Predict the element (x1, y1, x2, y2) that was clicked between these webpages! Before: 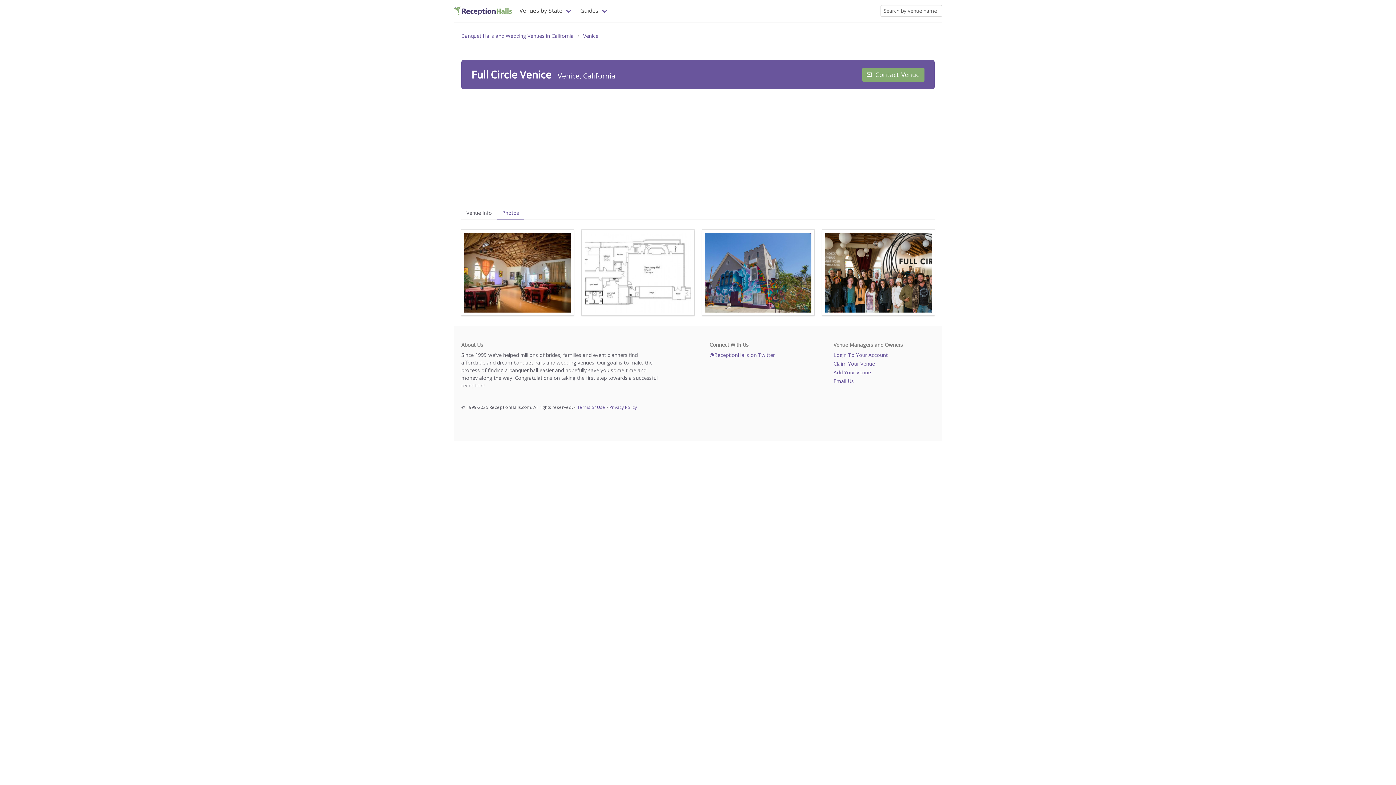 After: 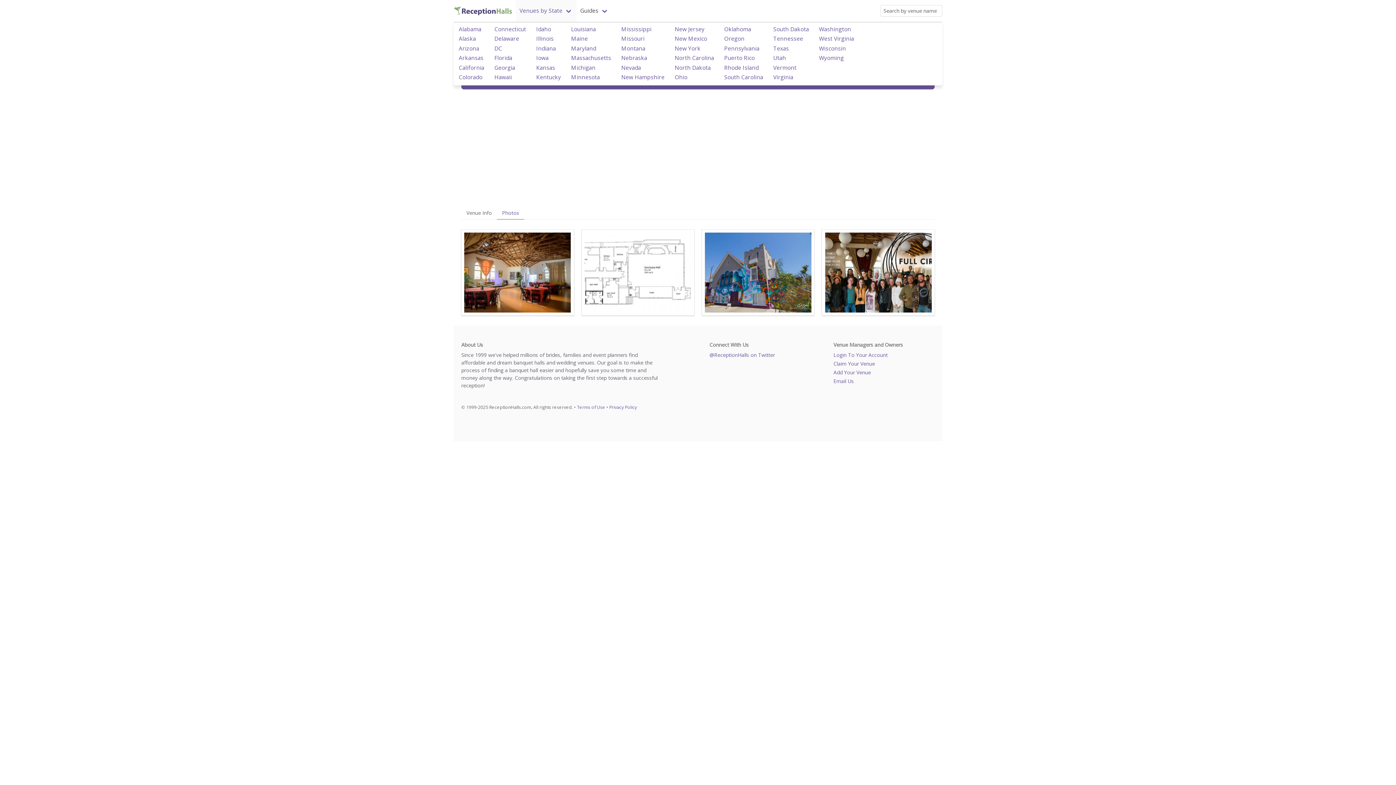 Action: bbox: (515, 0, 576, 21) label: Venues by State